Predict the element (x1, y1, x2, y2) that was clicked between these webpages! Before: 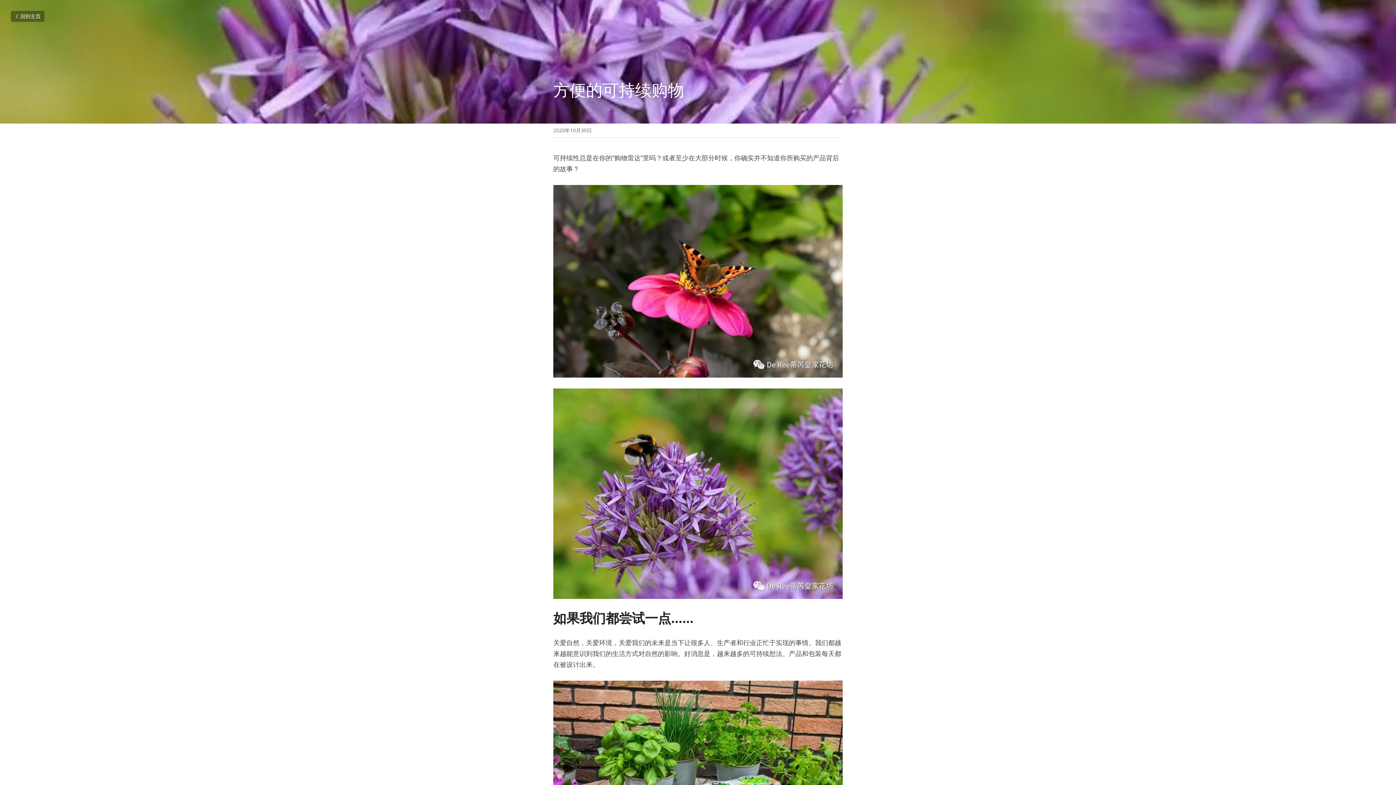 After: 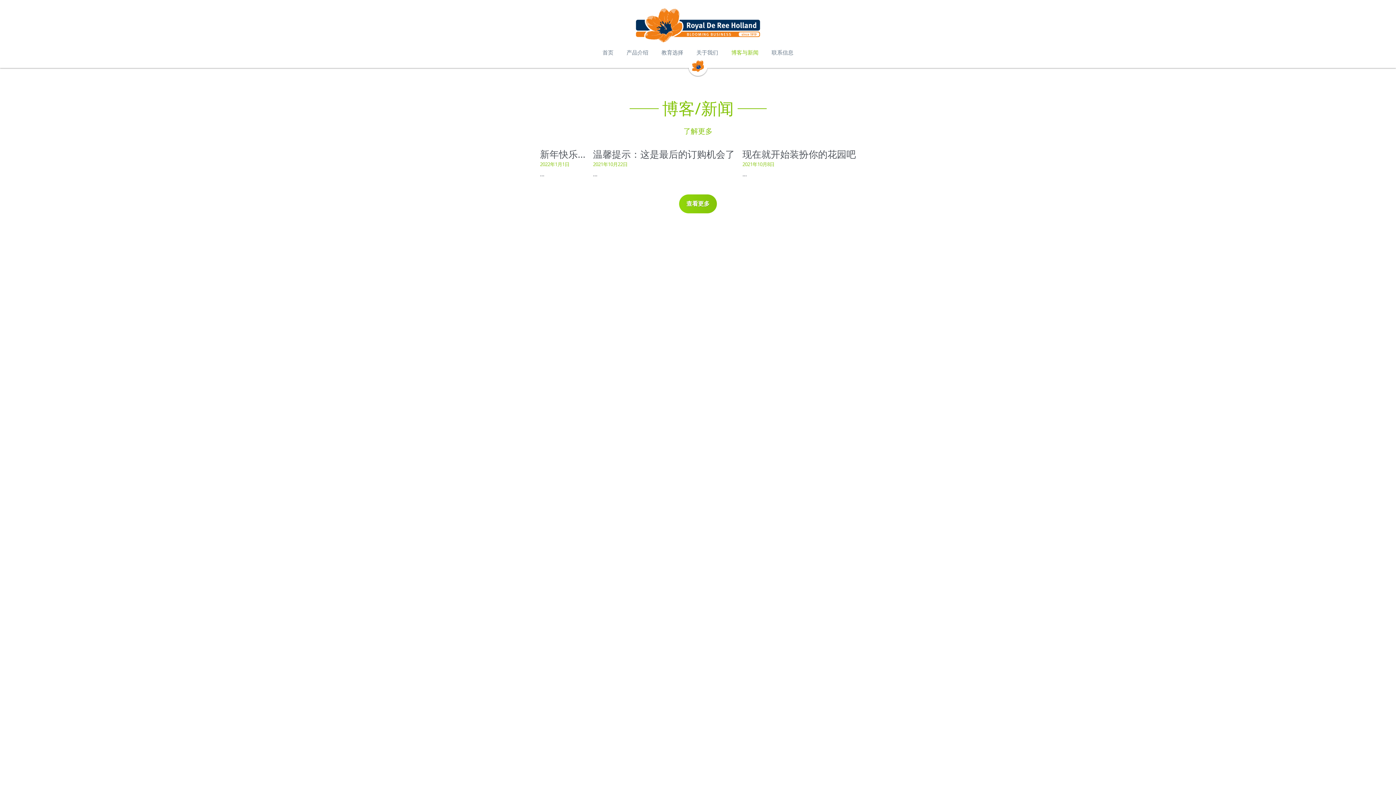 Action: label: 回到主页 bbox: (10, 10, 44, 21)